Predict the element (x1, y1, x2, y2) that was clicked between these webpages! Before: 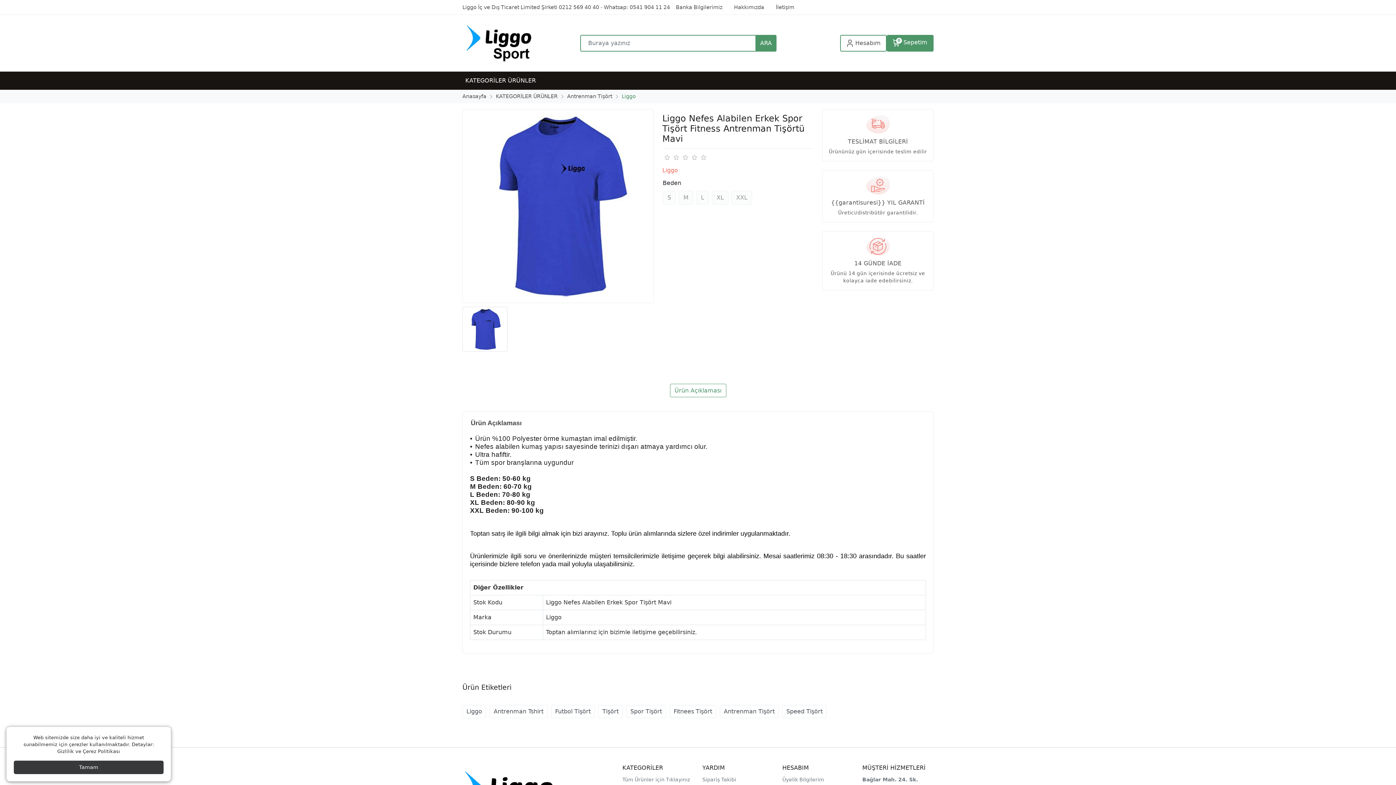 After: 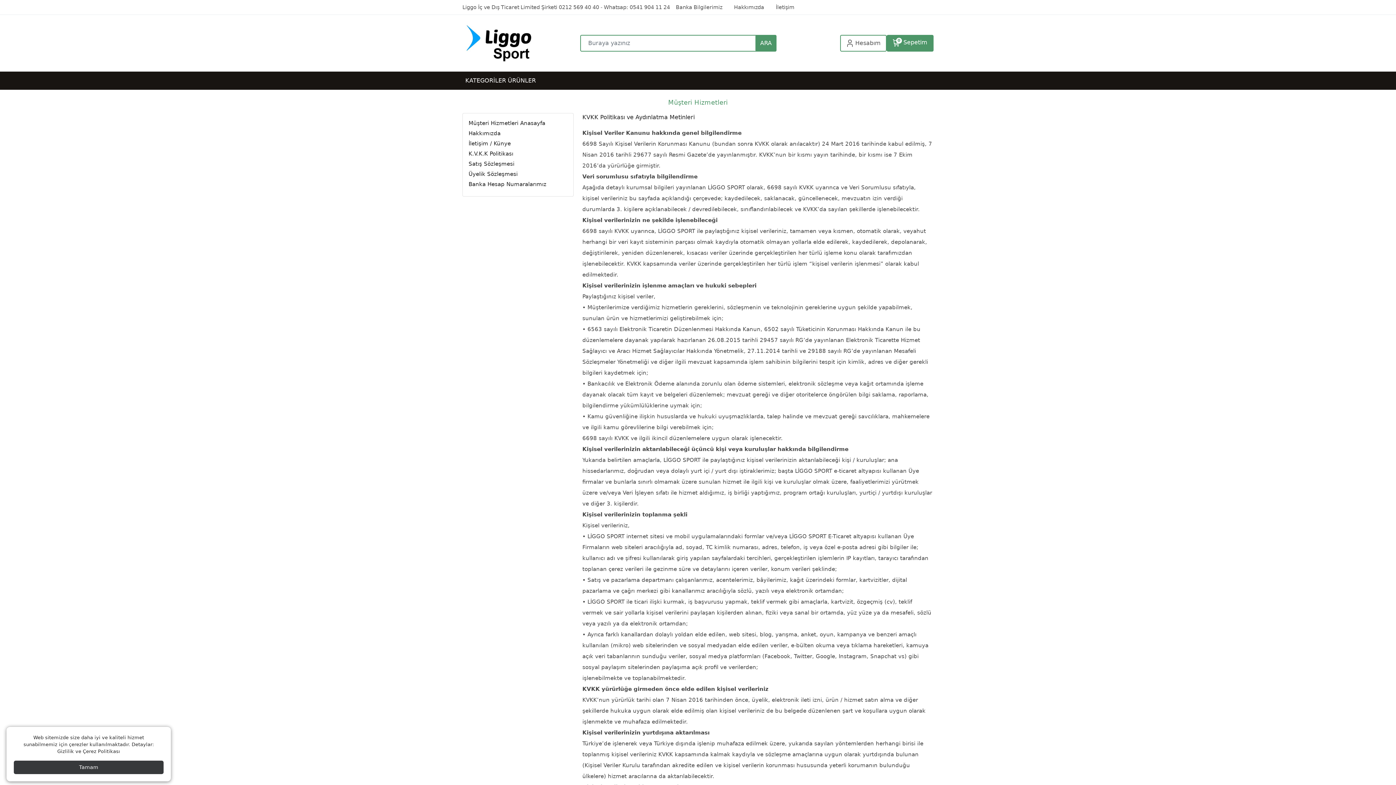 Action: bbox: (57, 749, 120, 754) label: Gizlilik ve Çerez Politikası